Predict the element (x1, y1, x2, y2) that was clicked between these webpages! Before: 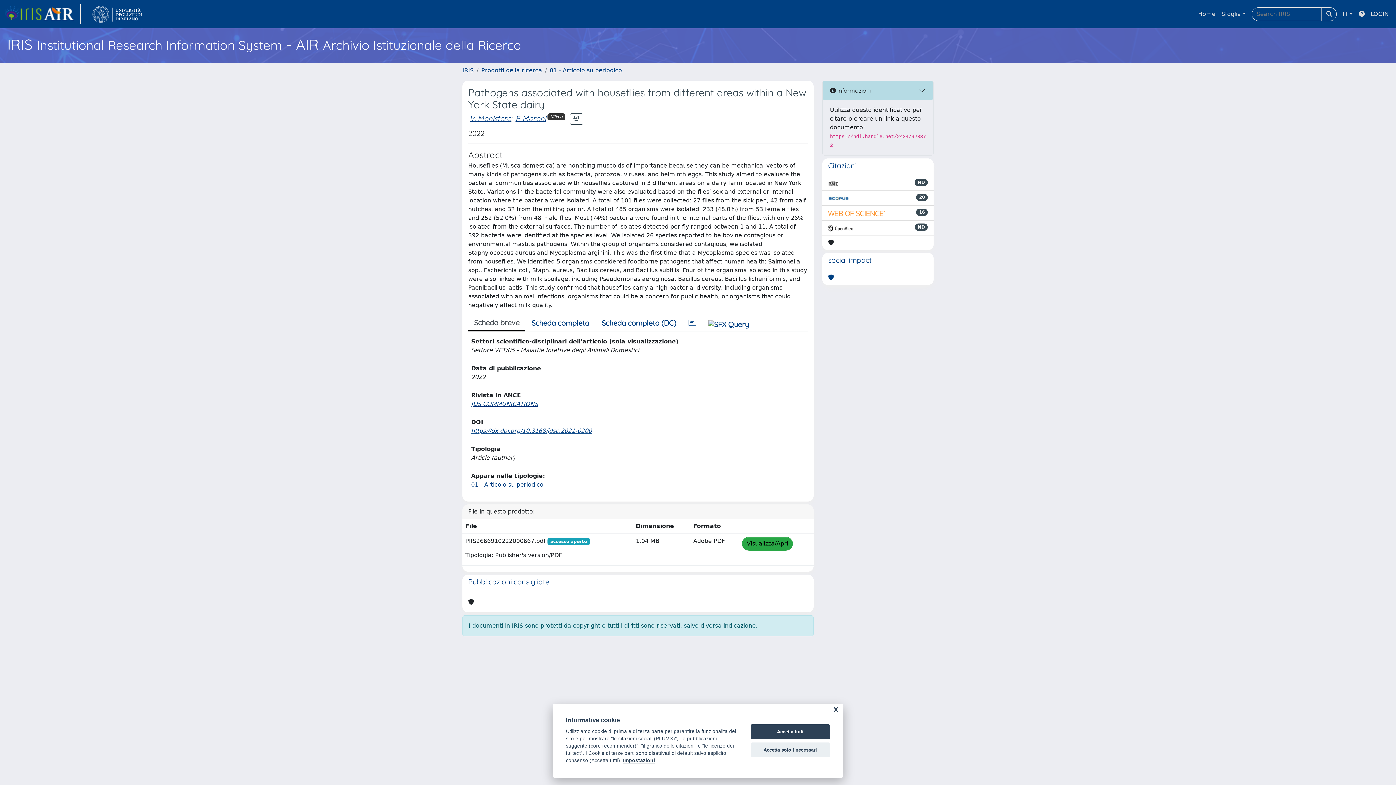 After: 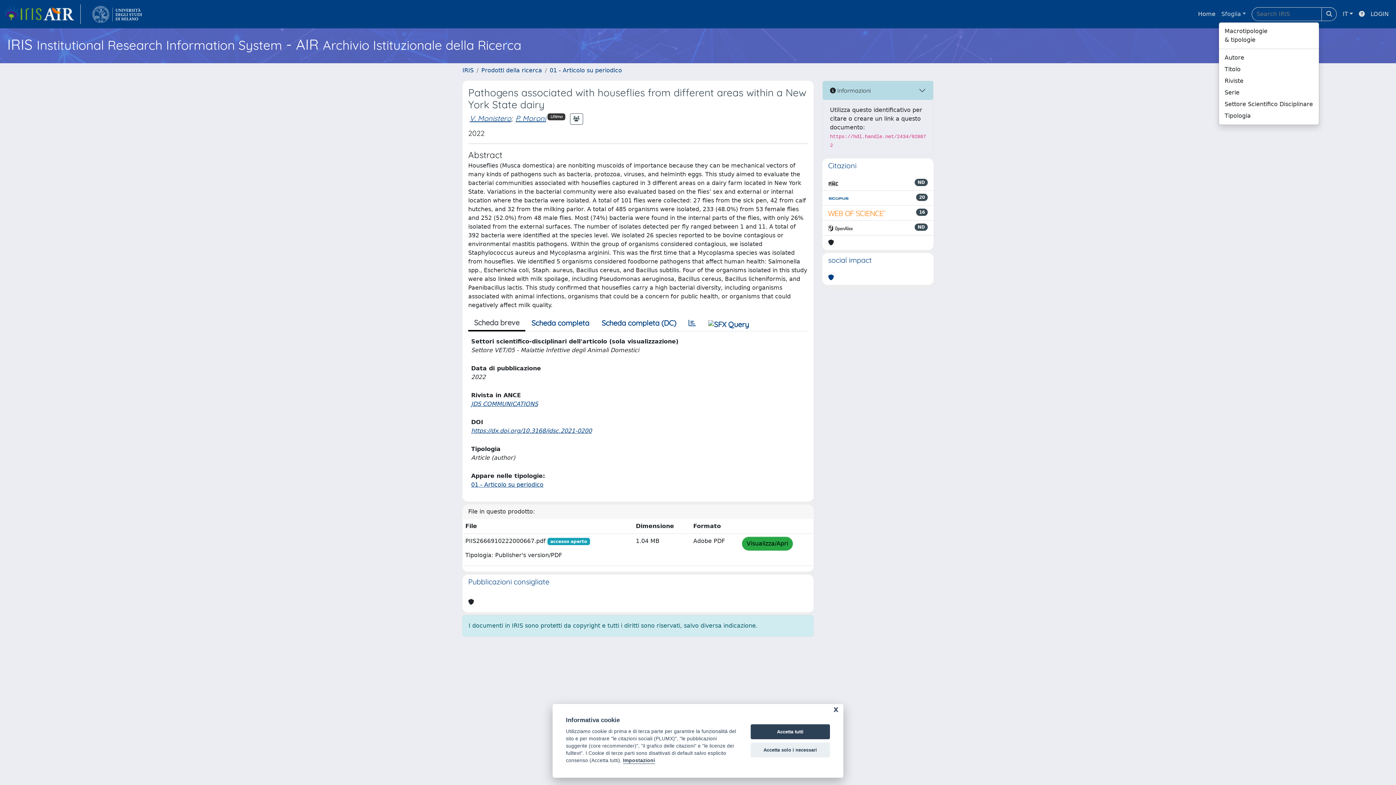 Action: label: Sfoglia bbox: (1218, 6, 1249, 21)